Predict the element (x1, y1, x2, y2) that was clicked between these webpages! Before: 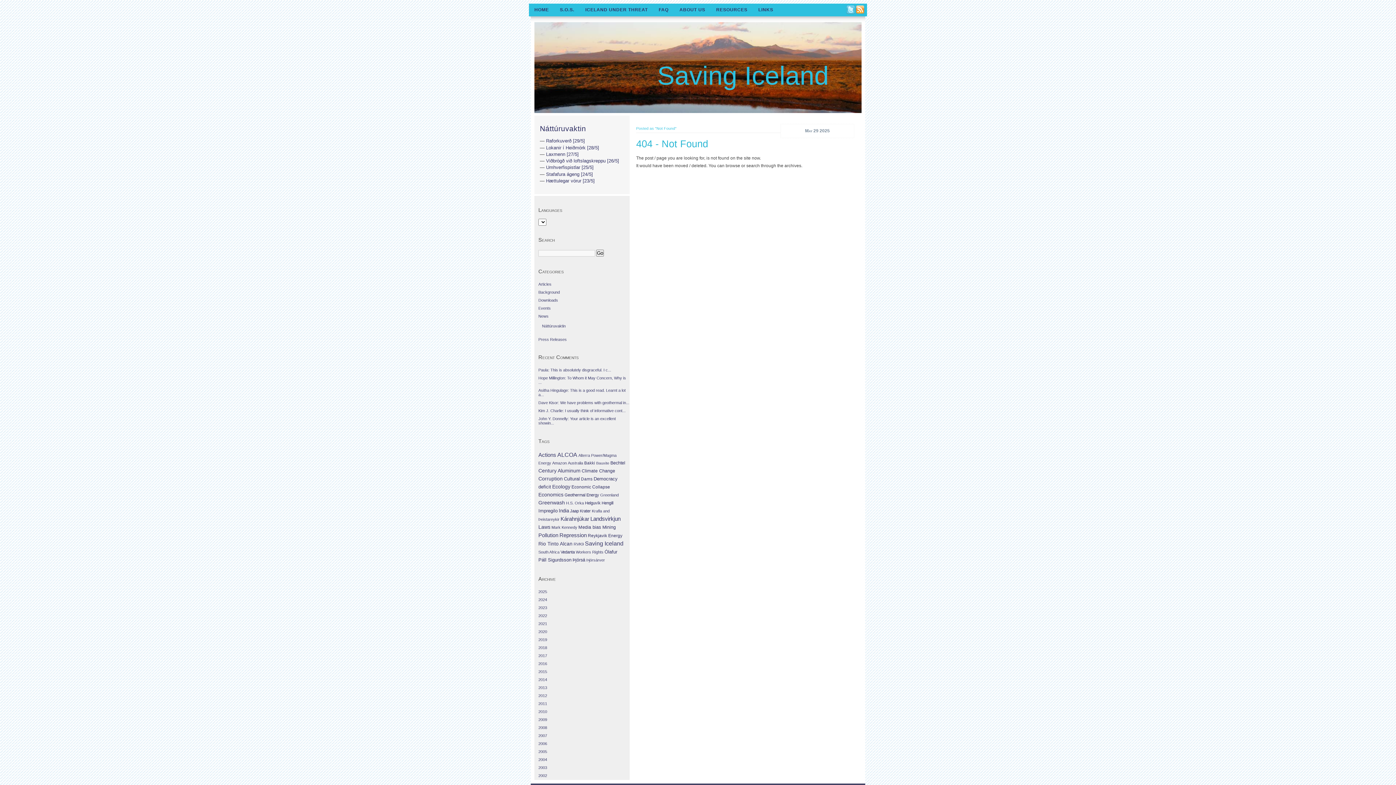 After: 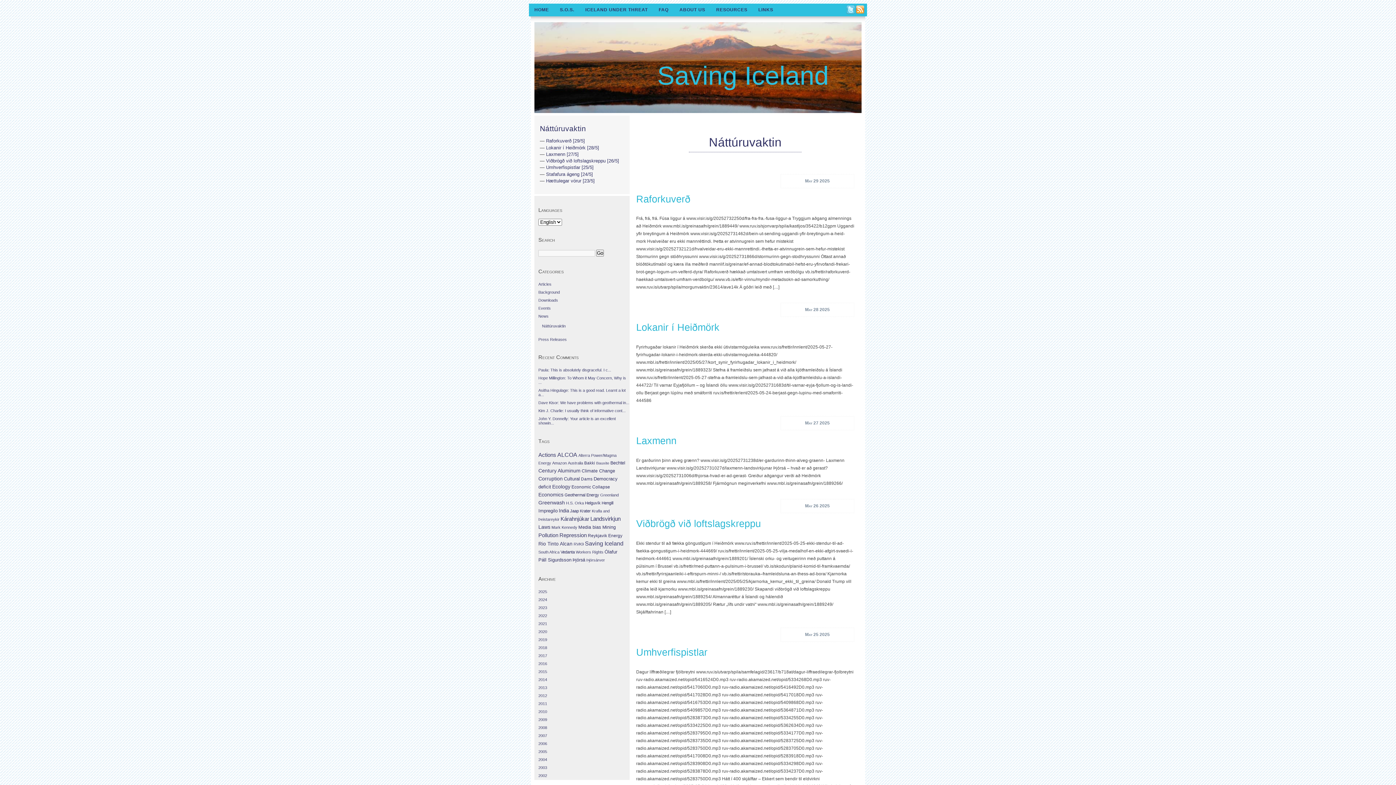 Action: bbox: (542, 323, 565, 328) label: Náttúruvaktin